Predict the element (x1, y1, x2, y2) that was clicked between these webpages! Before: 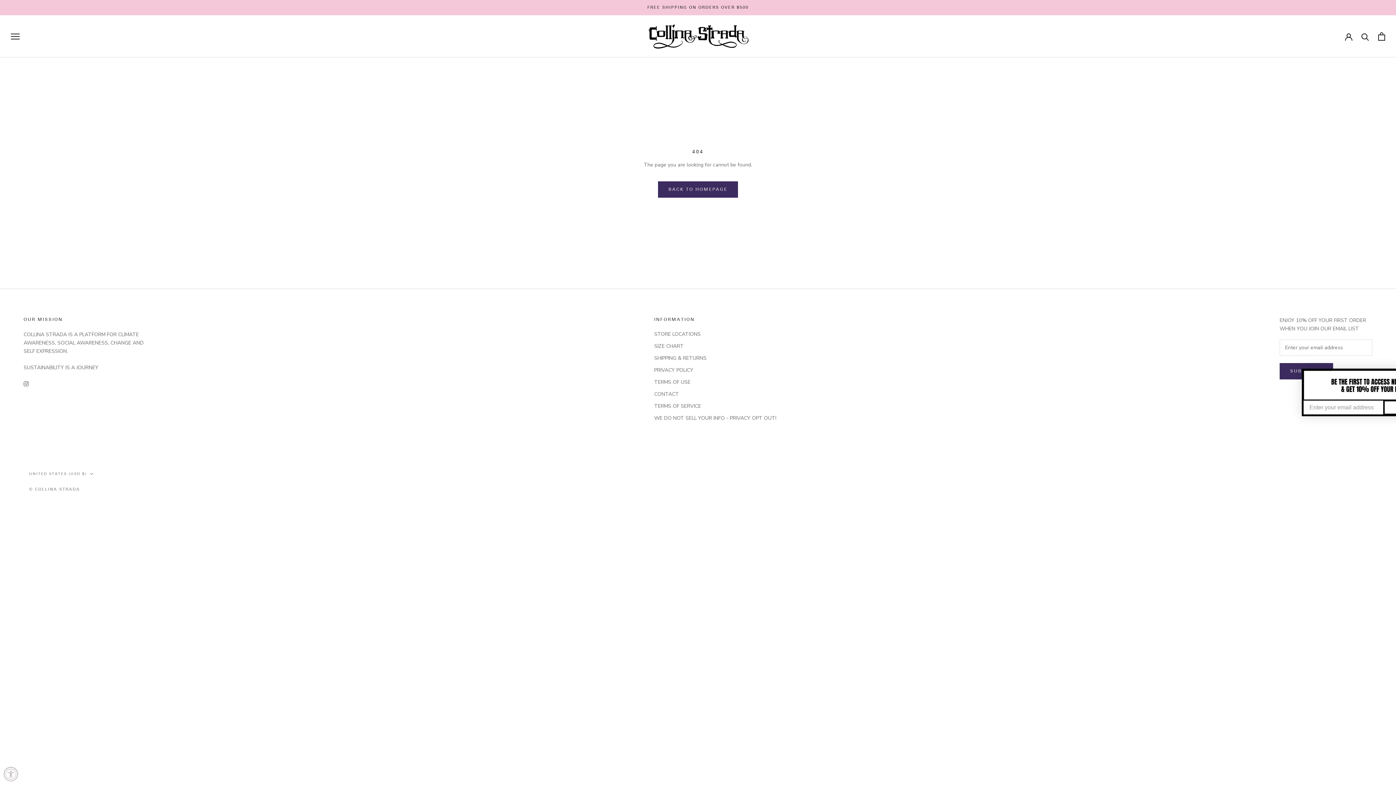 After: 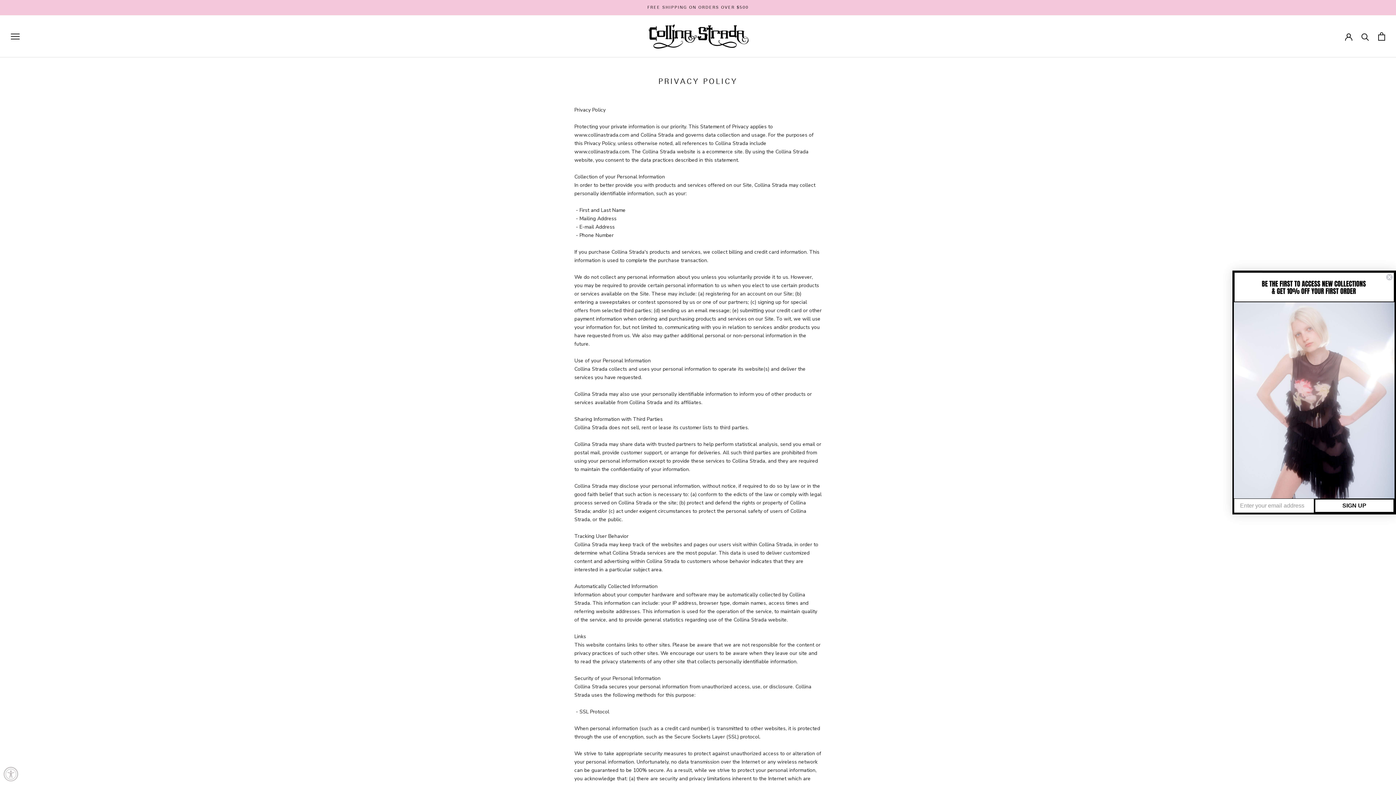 Action: label: PRIVACY POLICY bbox: (654, 366, 776, 374)